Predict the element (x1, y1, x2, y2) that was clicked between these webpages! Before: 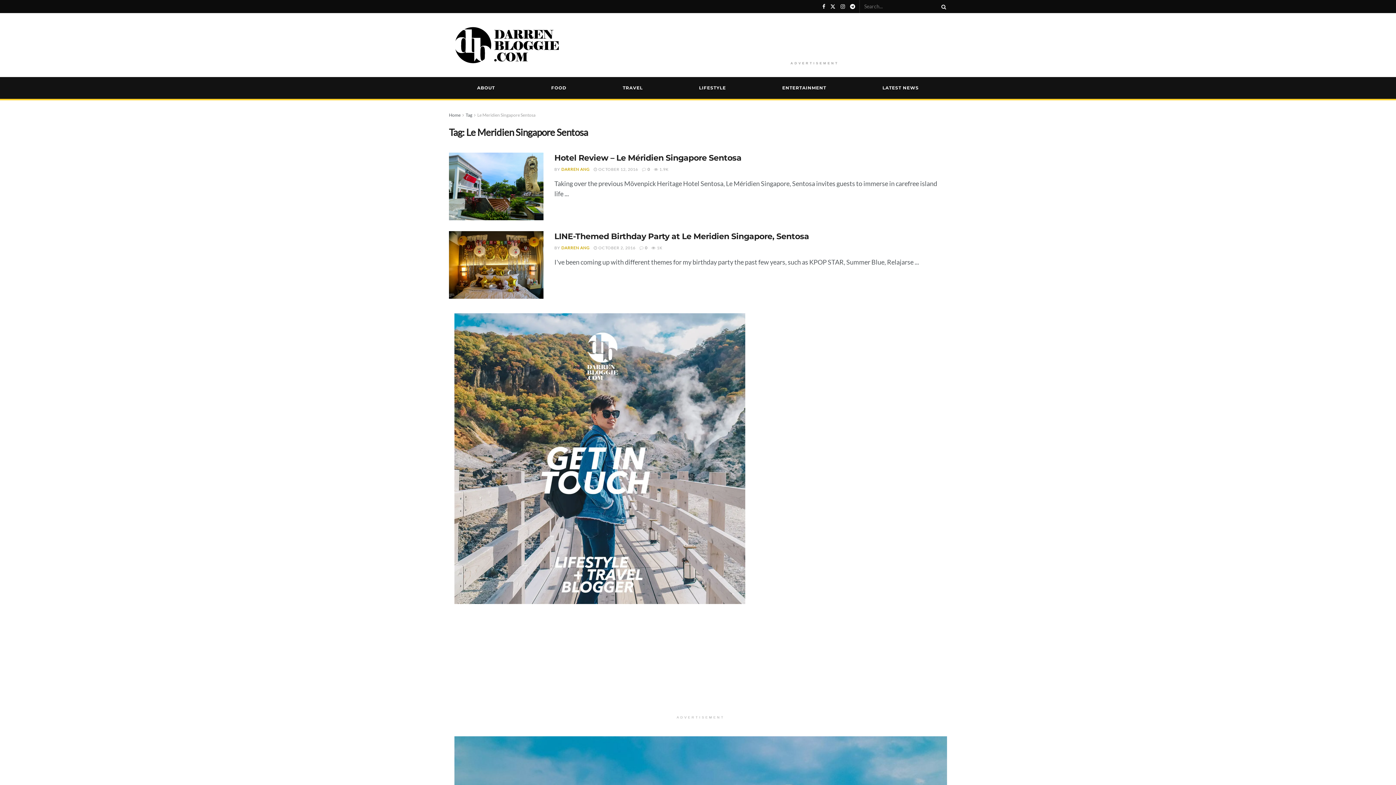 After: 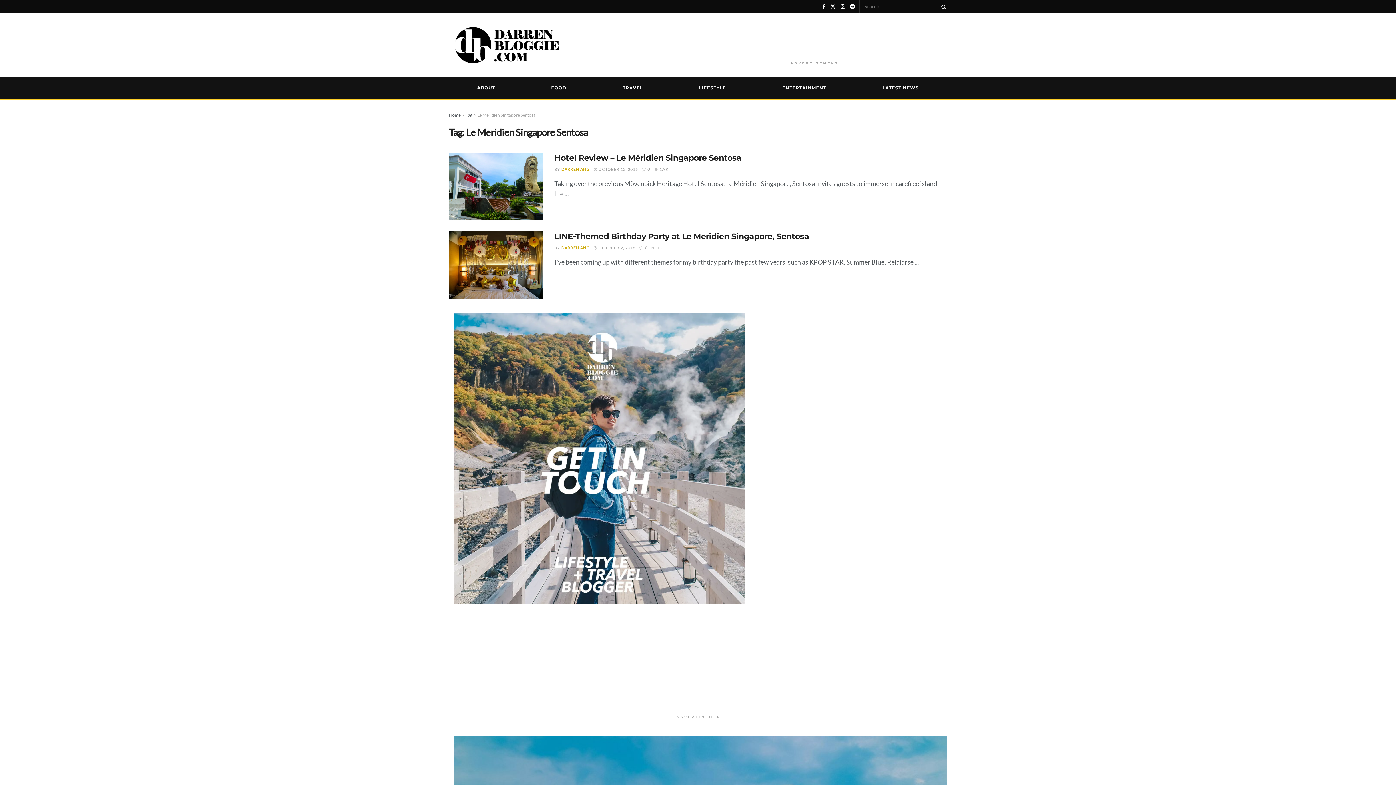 Action: bbox: (465, 112, 472, 117) label: Tag